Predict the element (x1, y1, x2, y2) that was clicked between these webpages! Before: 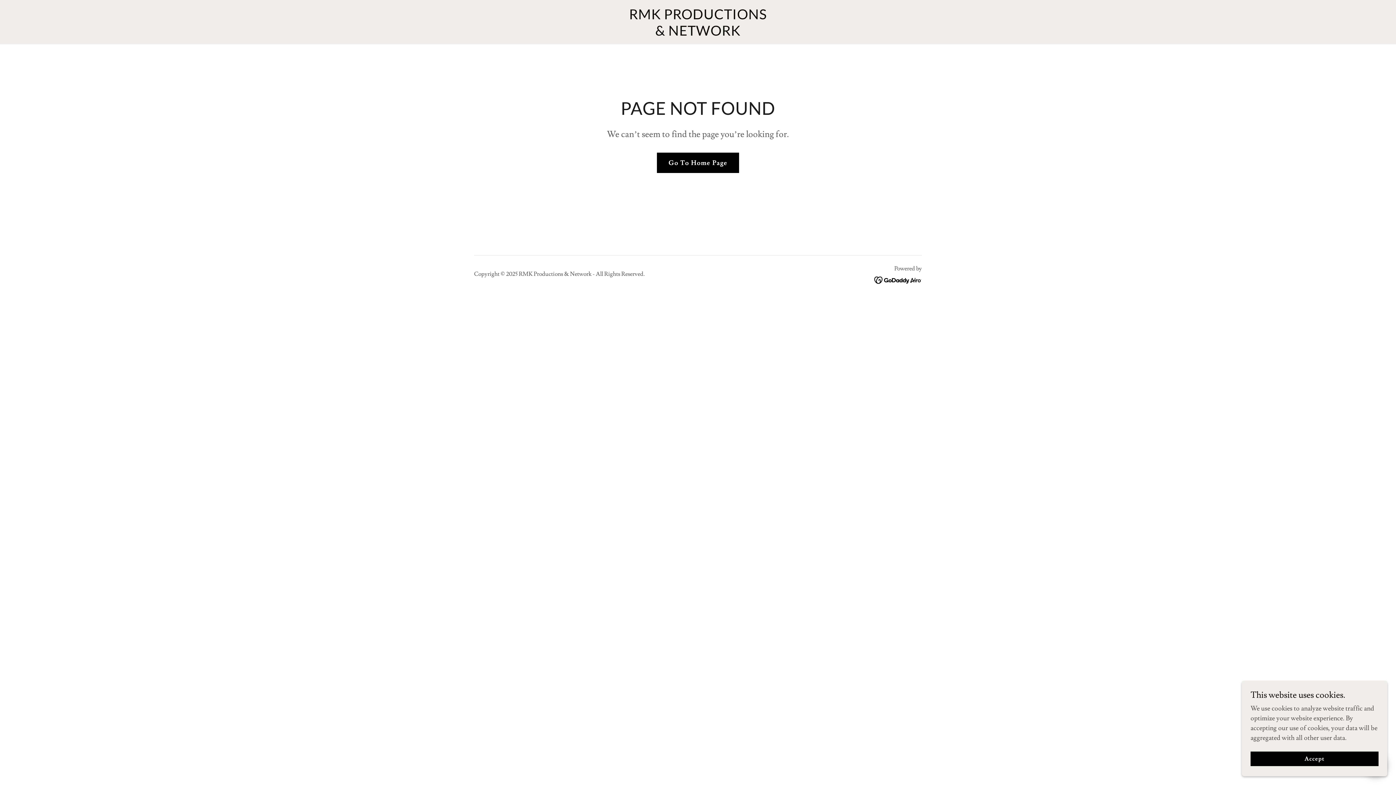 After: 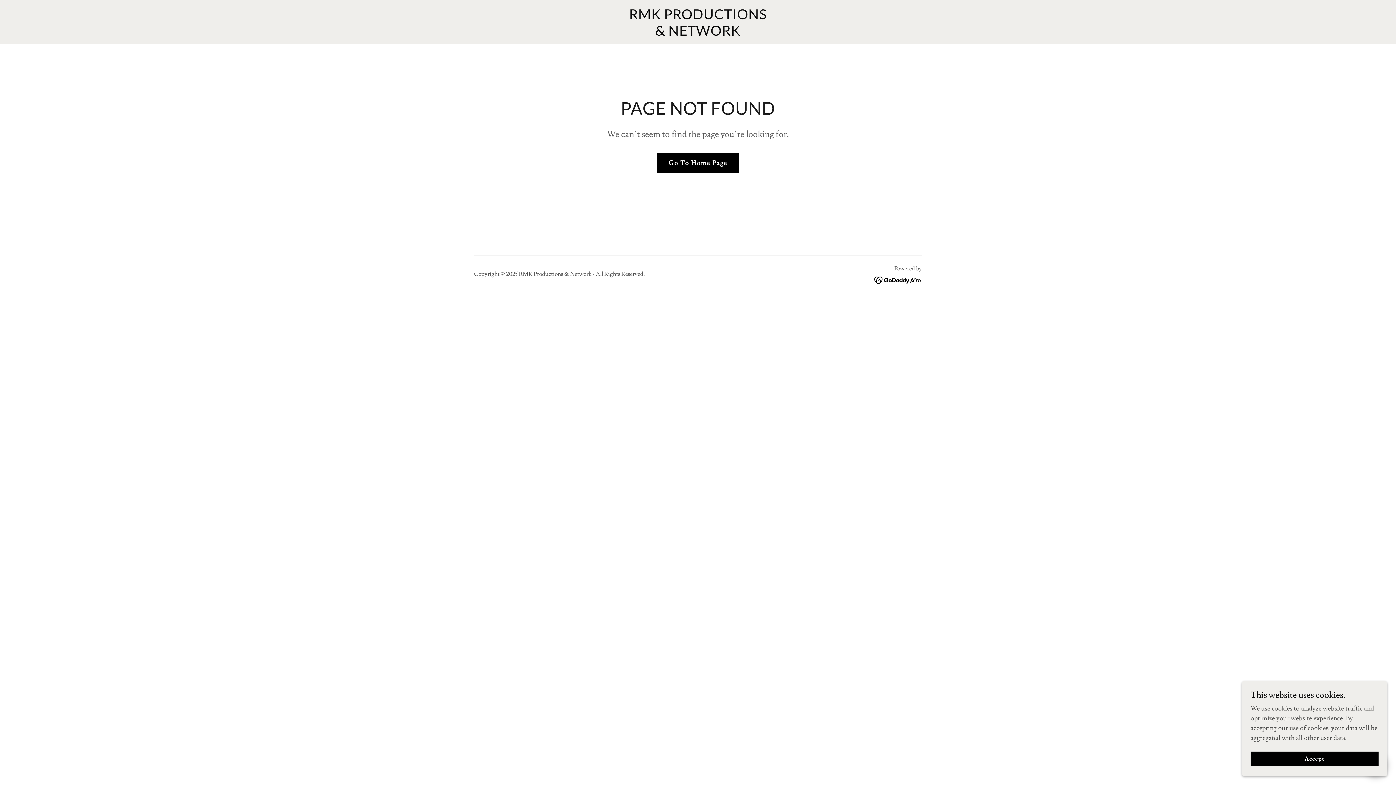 Action: bbox: (874, 274, 922, 282)